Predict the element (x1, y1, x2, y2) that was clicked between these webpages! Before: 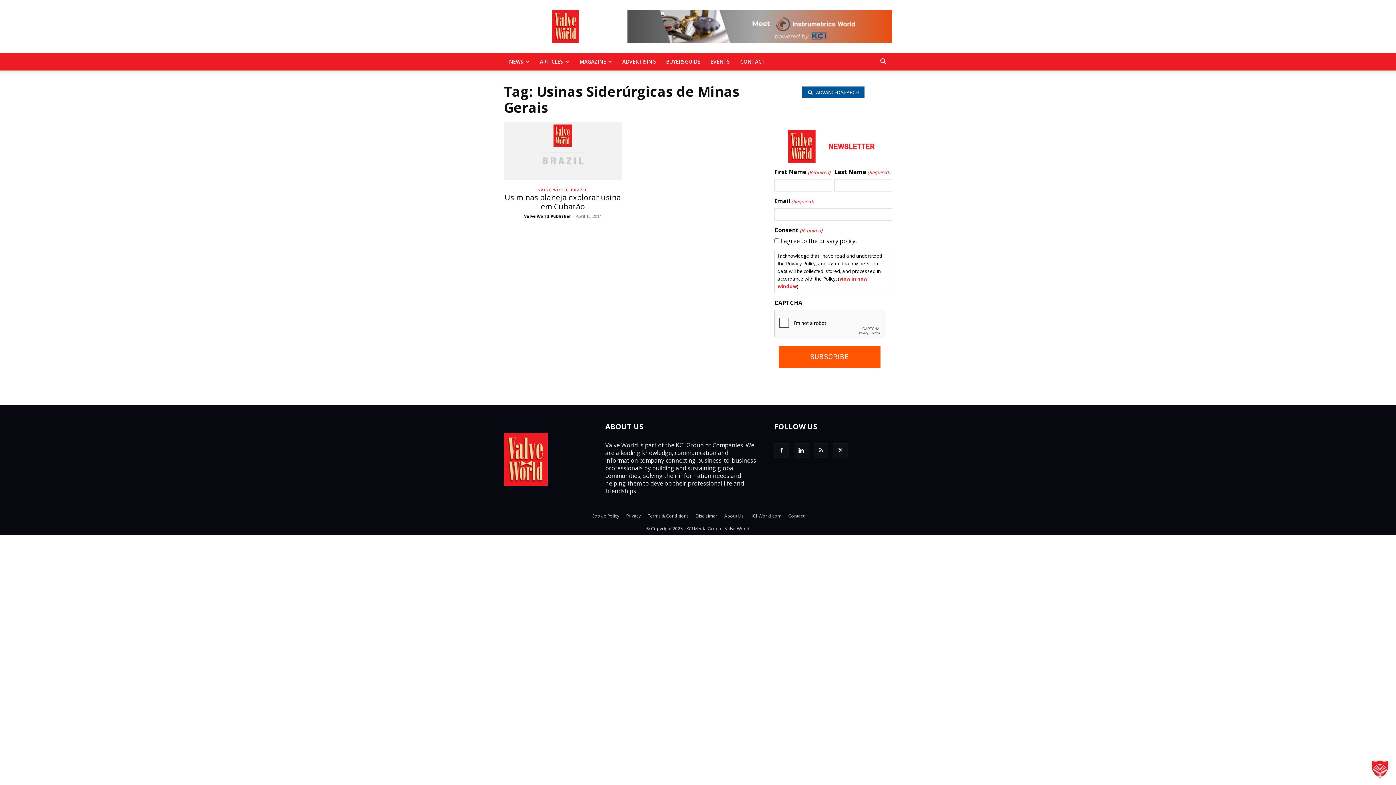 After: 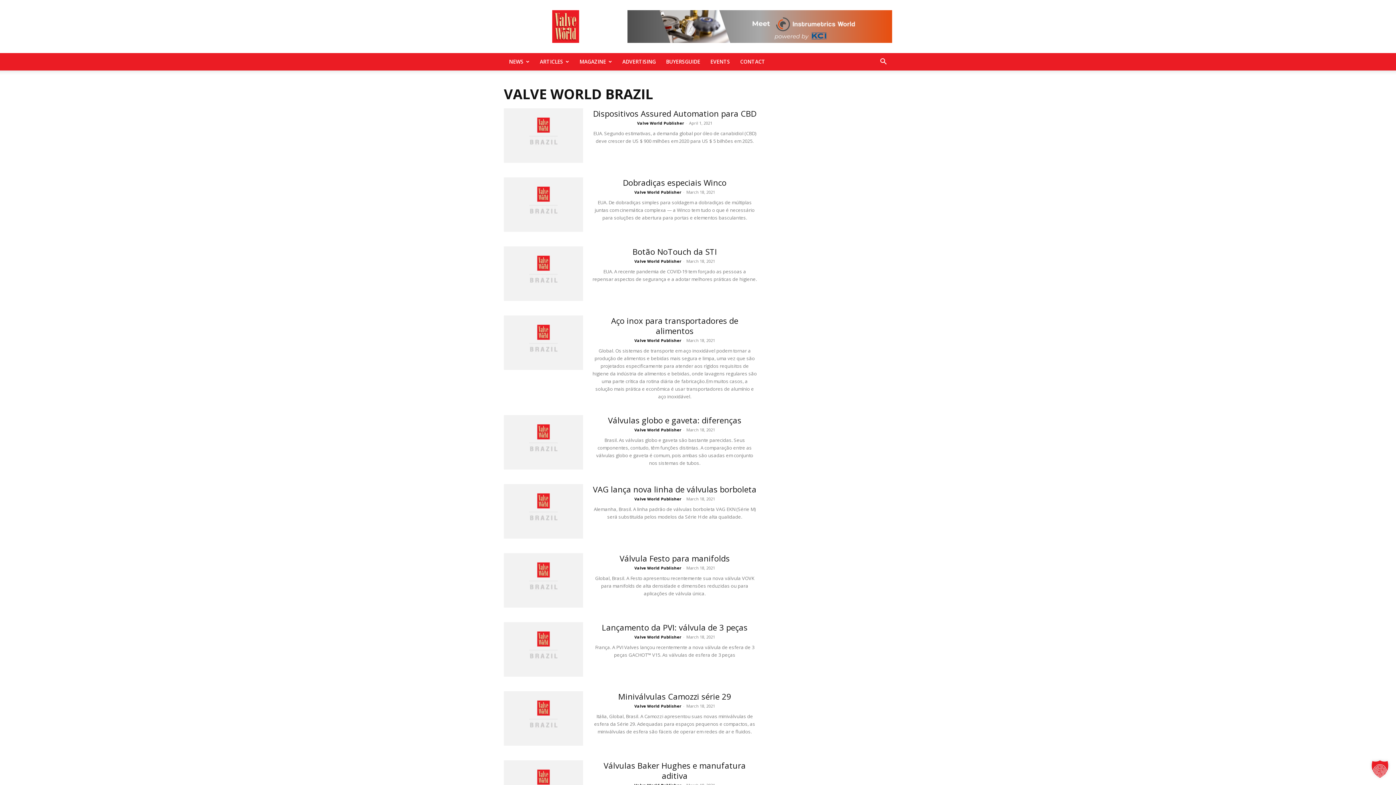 Action: label: VALVE WORLD BRAZIL bbox: (504, 186, 621, 193)